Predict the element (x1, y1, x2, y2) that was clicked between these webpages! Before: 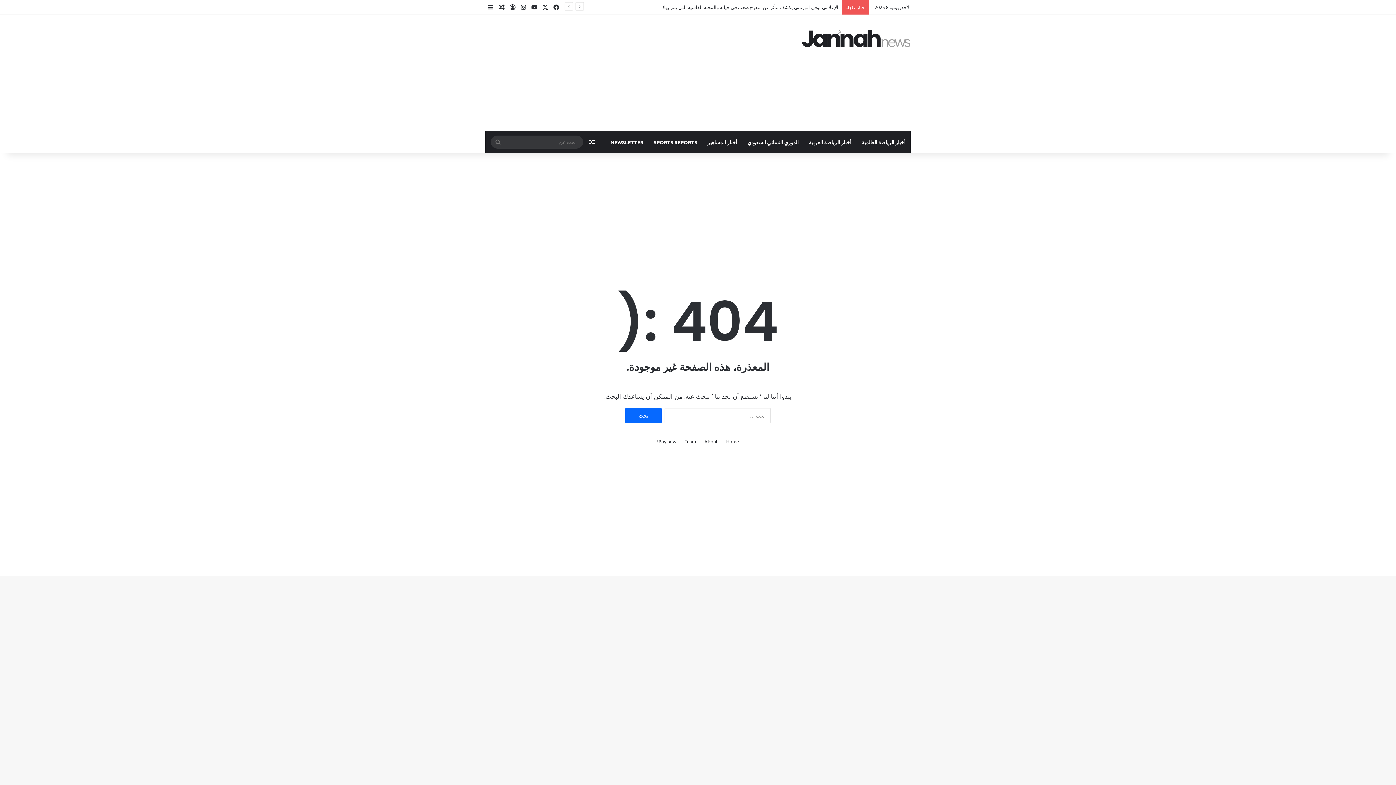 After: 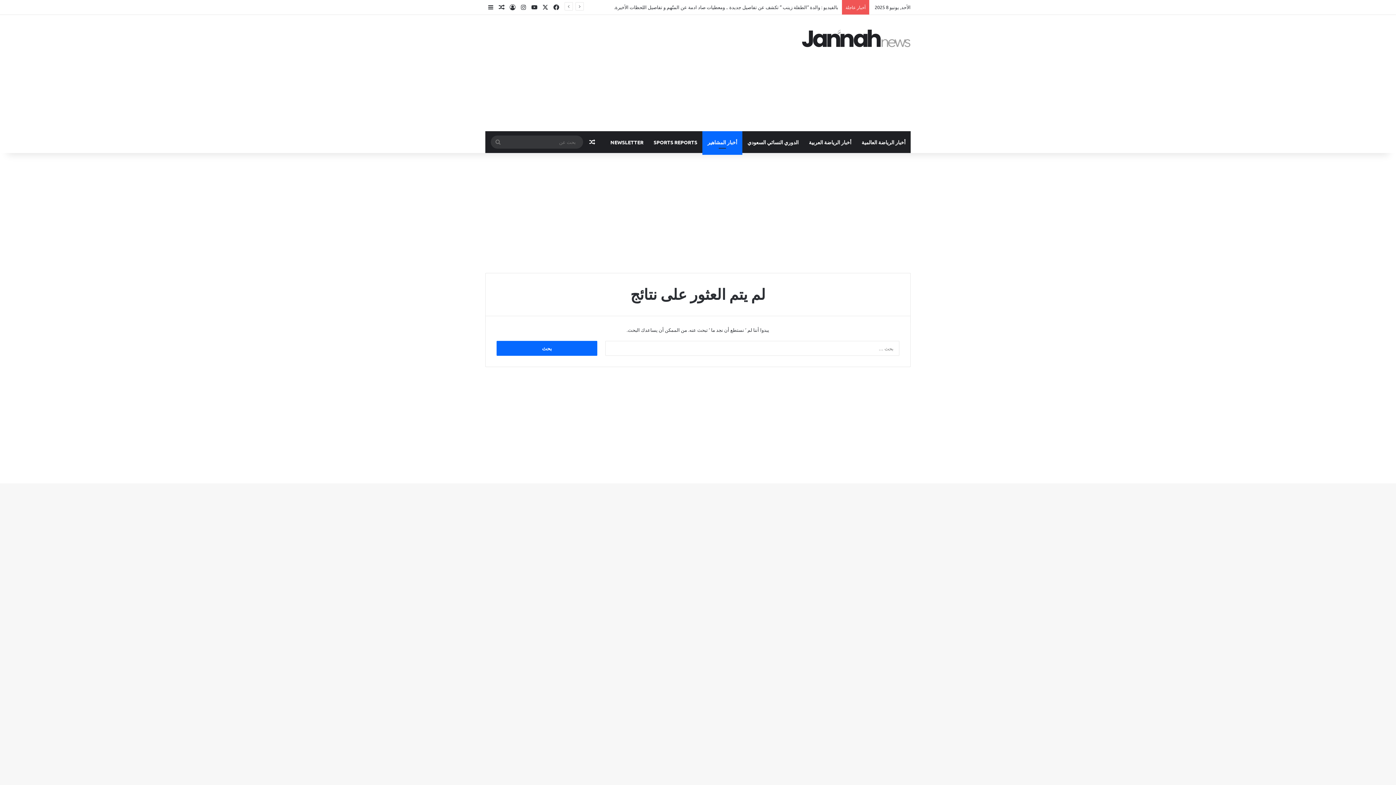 Action: label: أخبار المشاهير bbox: (702, 131, 742, 153)